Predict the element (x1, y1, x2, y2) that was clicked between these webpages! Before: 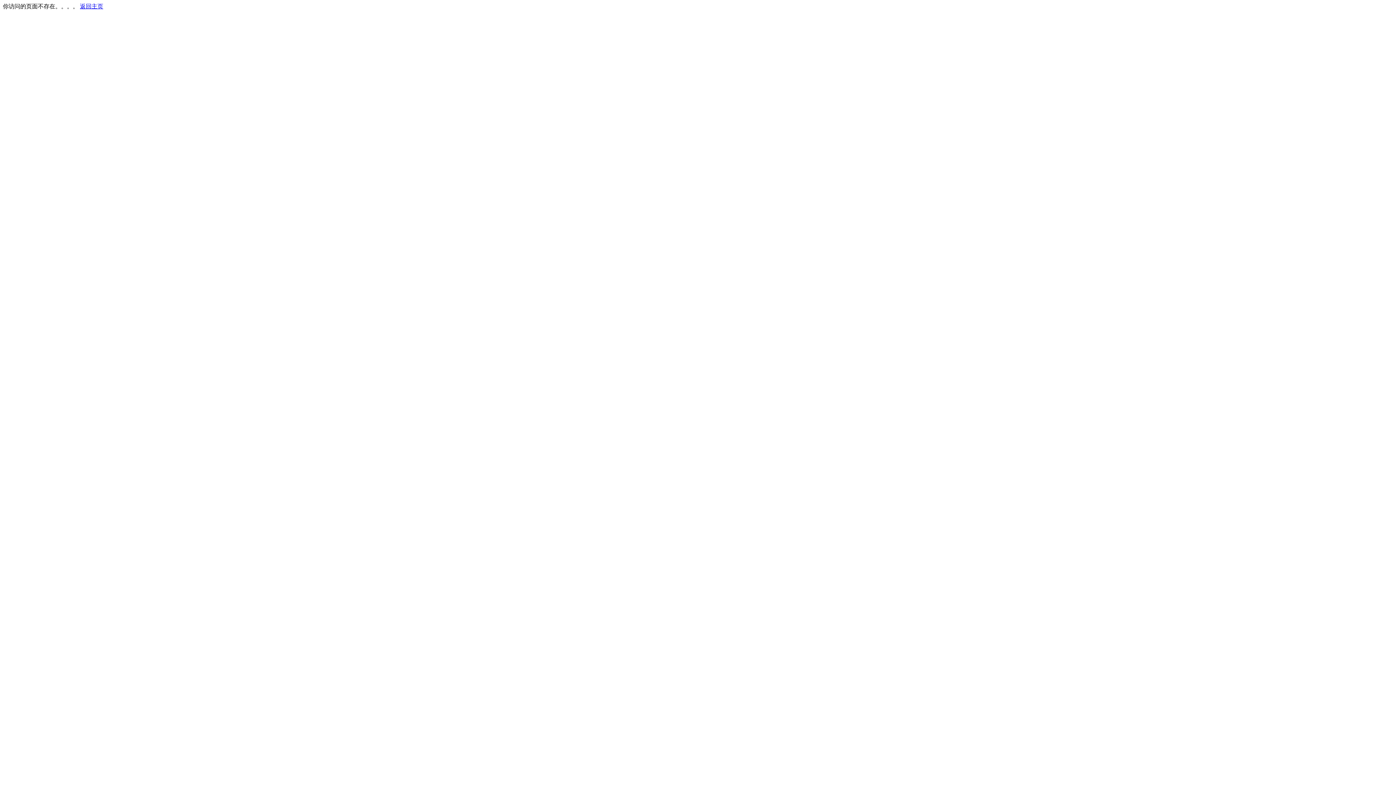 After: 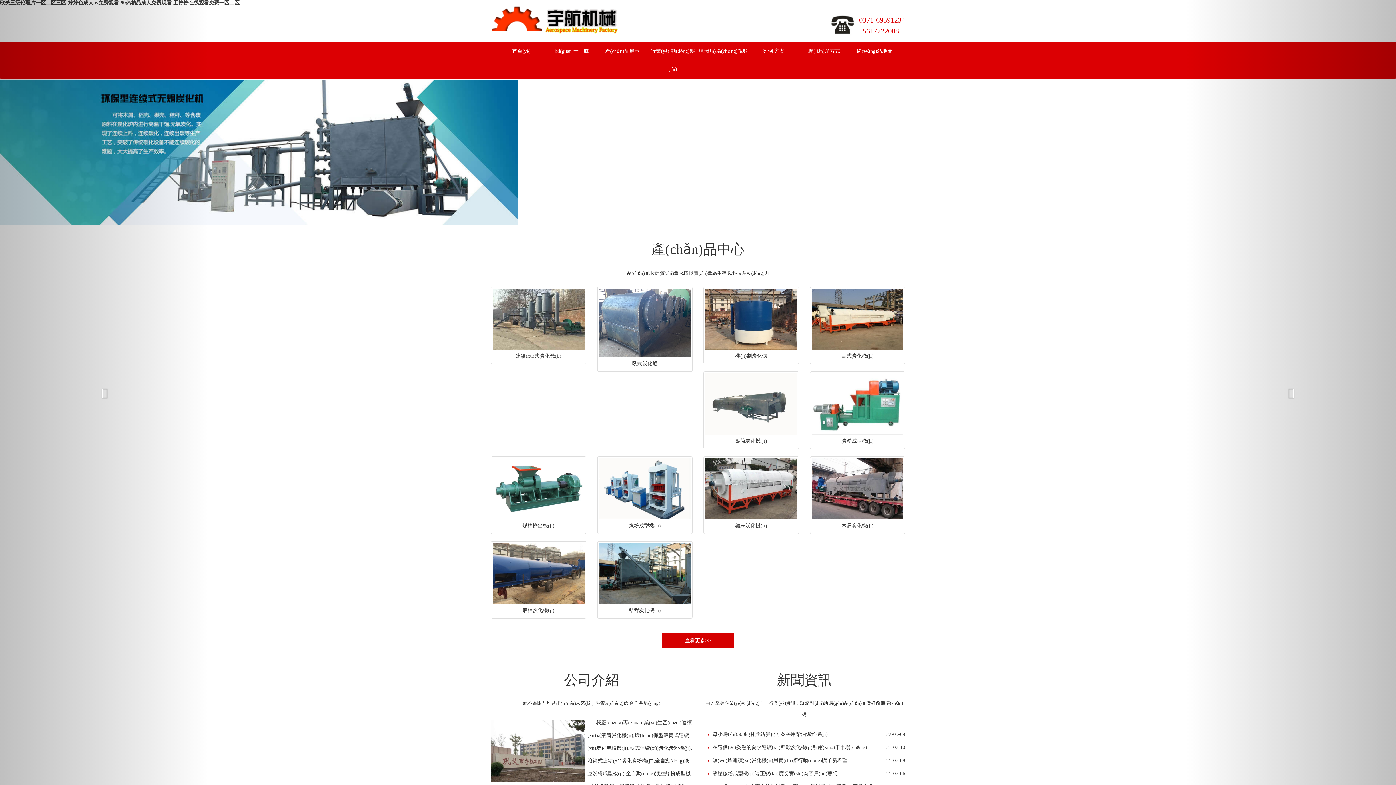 Action: bbox: (80, 3, 103, 9) label: 返回主页